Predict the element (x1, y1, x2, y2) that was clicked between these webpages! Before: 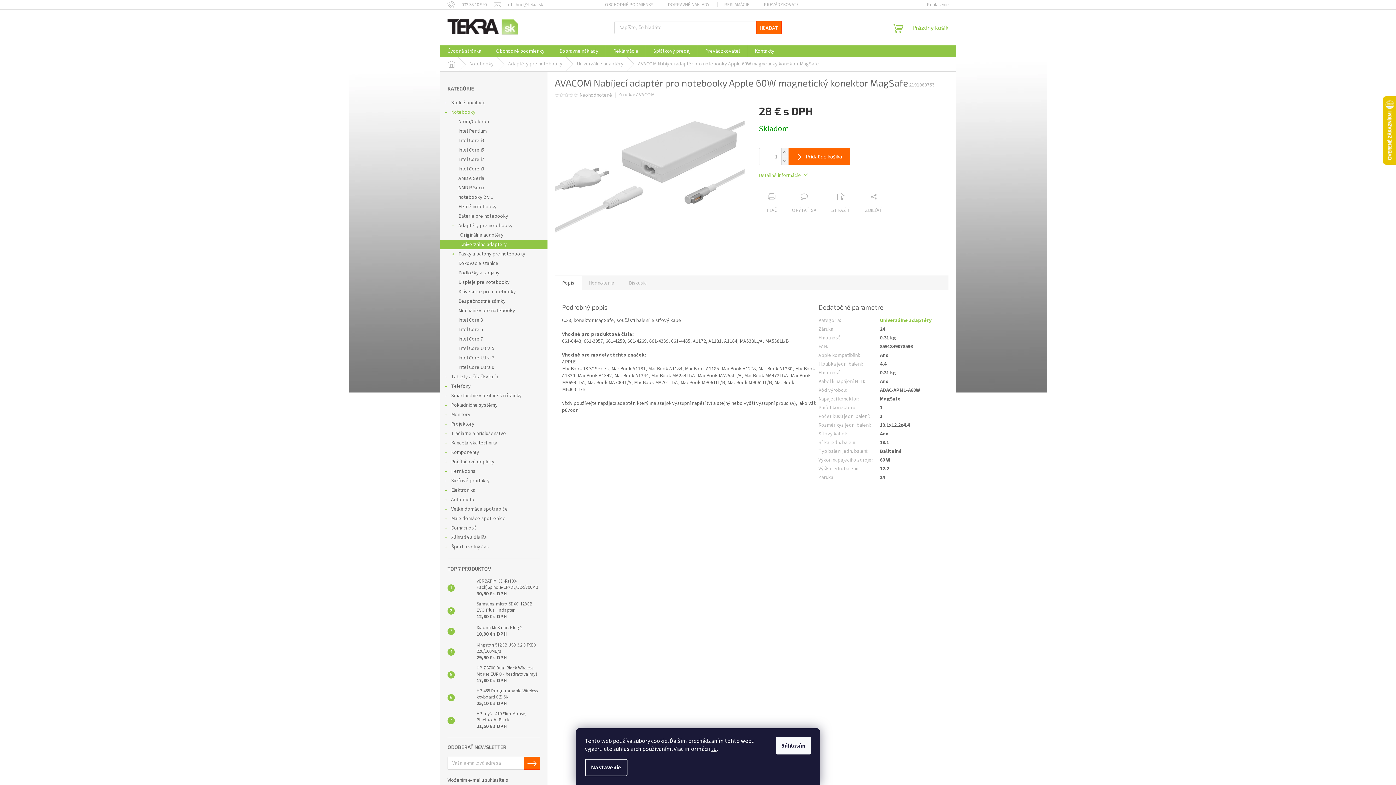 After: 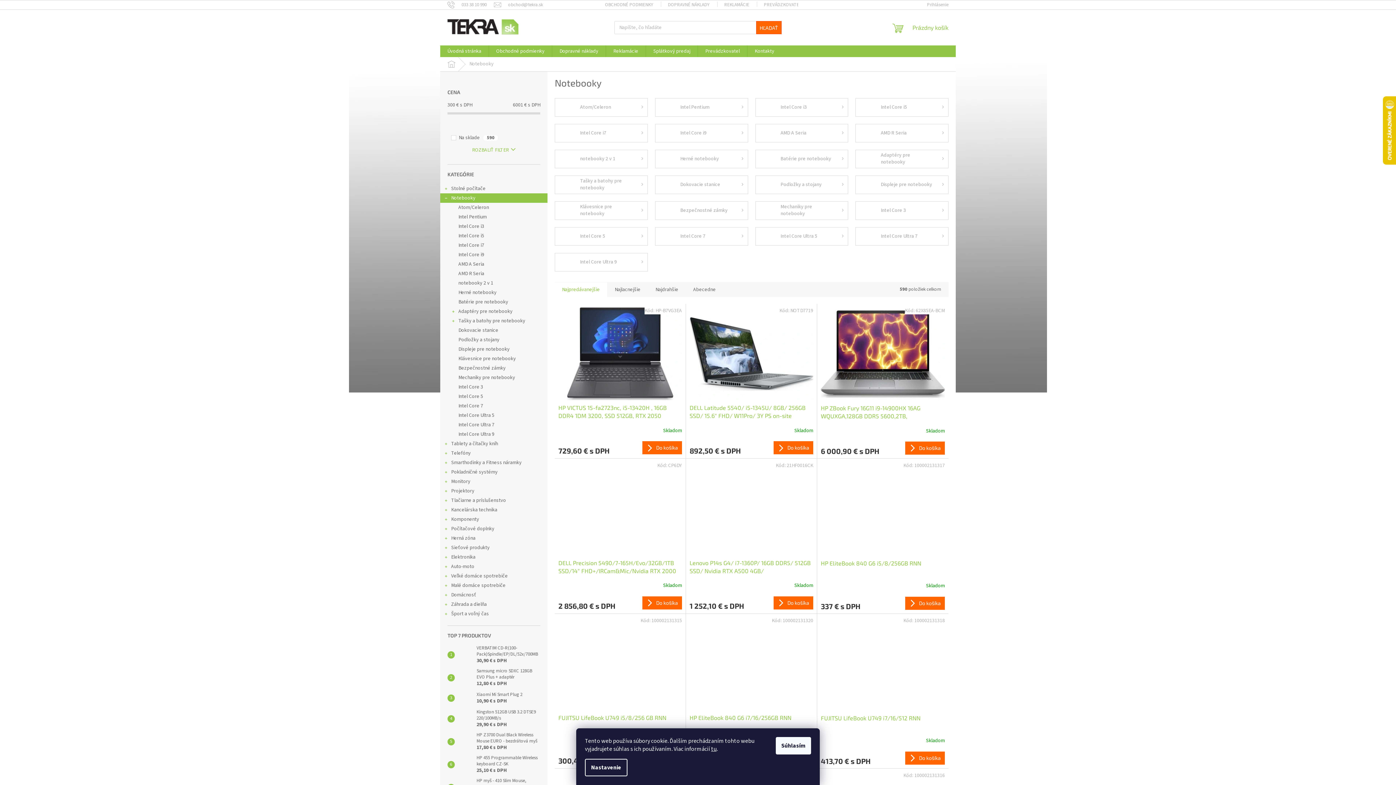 Action: bbox: (440, 107, 547, 117) label: Notebooky
 